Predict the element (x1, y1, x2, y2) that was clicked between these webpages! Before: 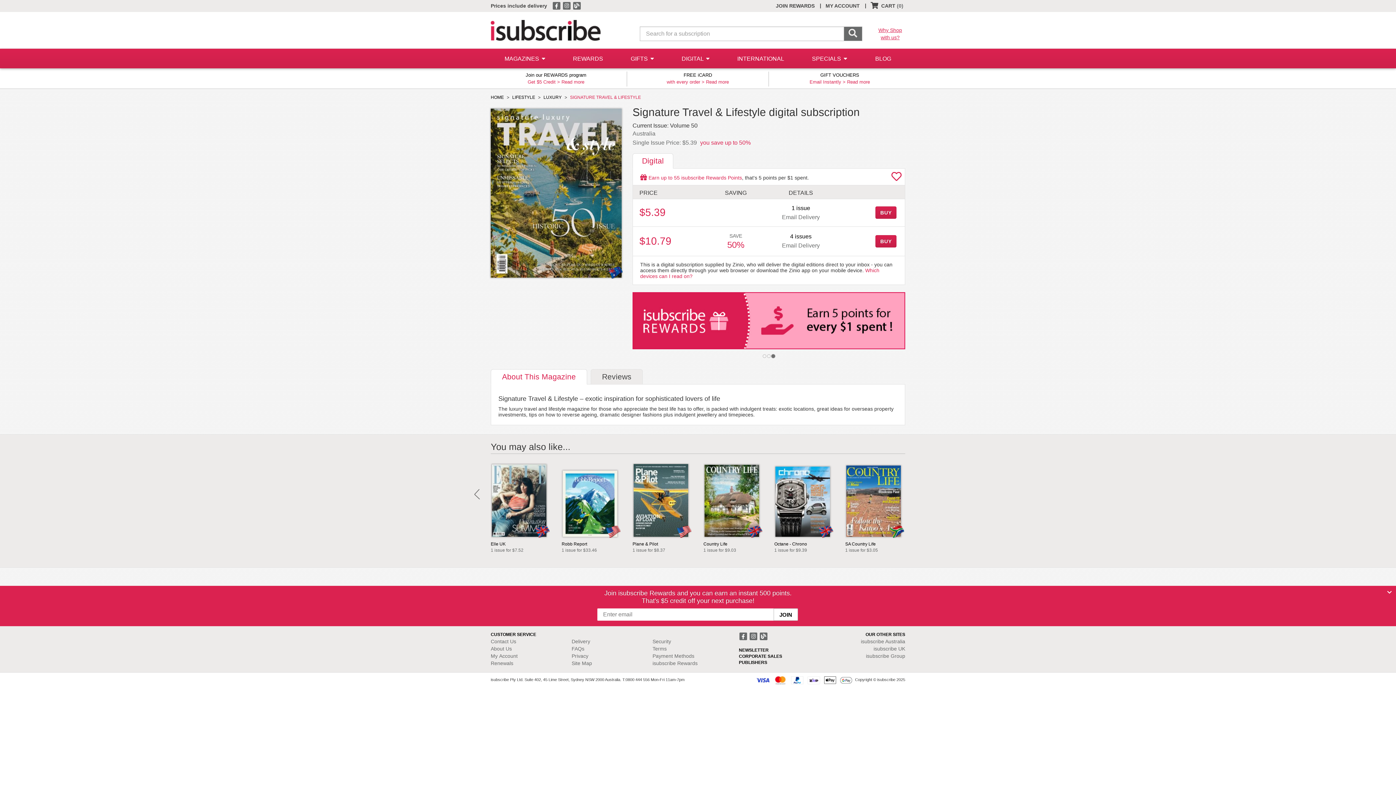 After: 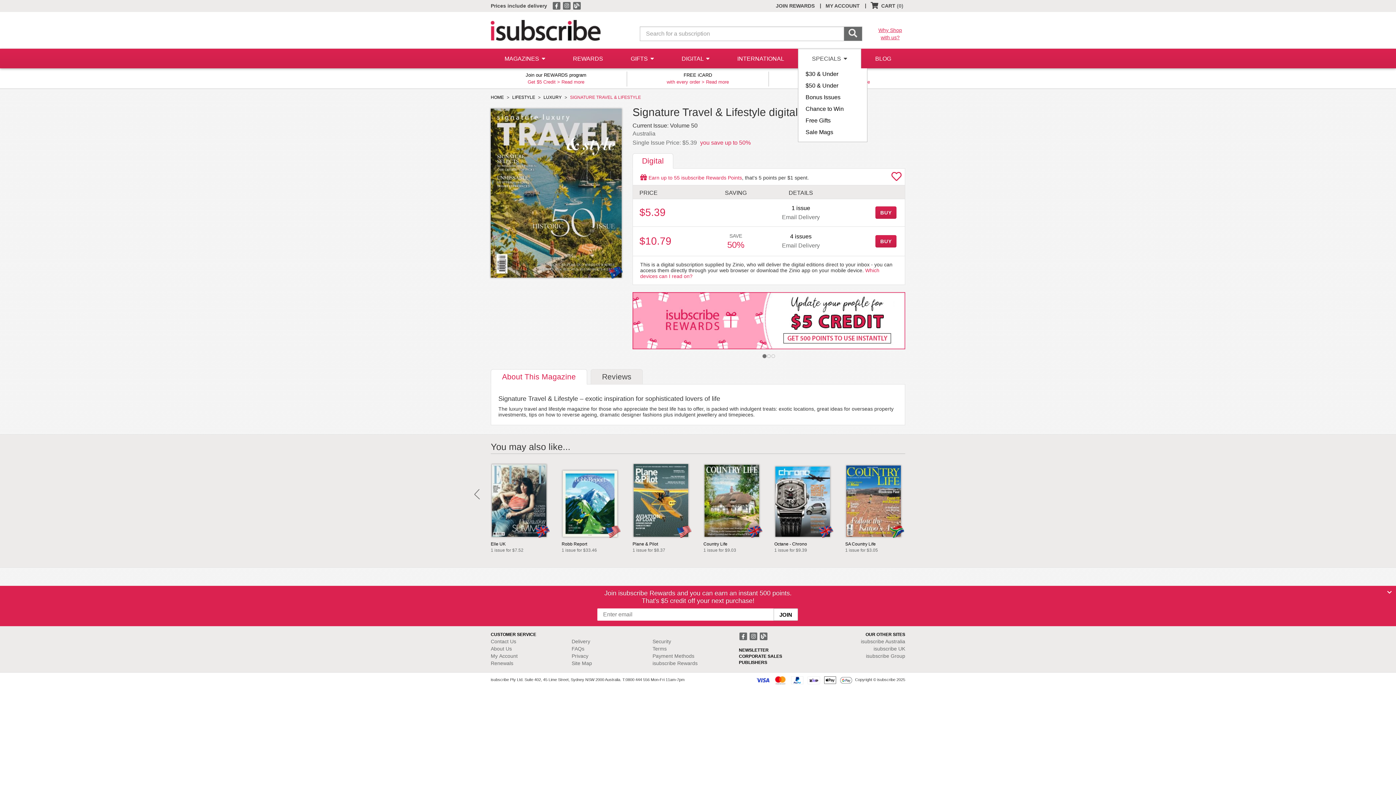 Action: bbox: (798, 48, 861, 68) label: SPECIALS 